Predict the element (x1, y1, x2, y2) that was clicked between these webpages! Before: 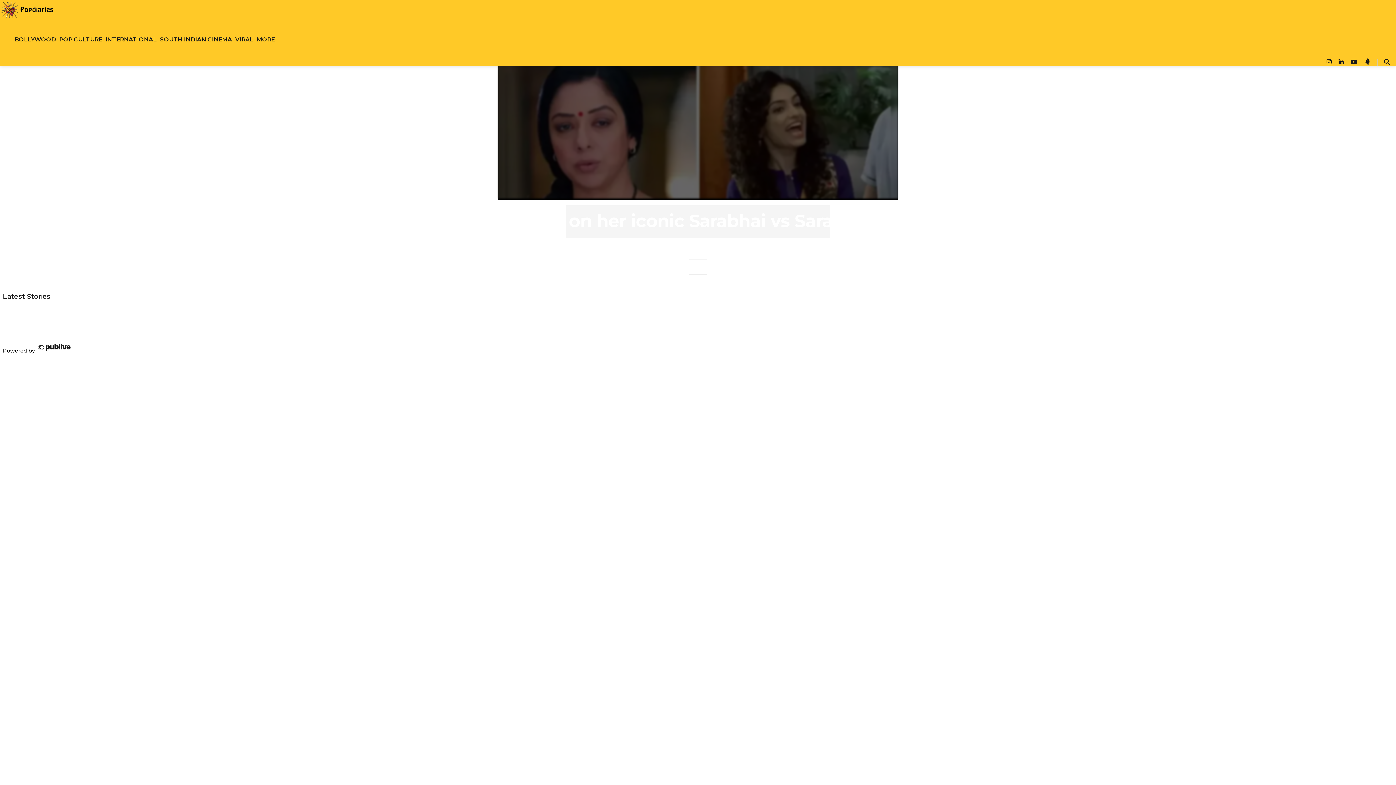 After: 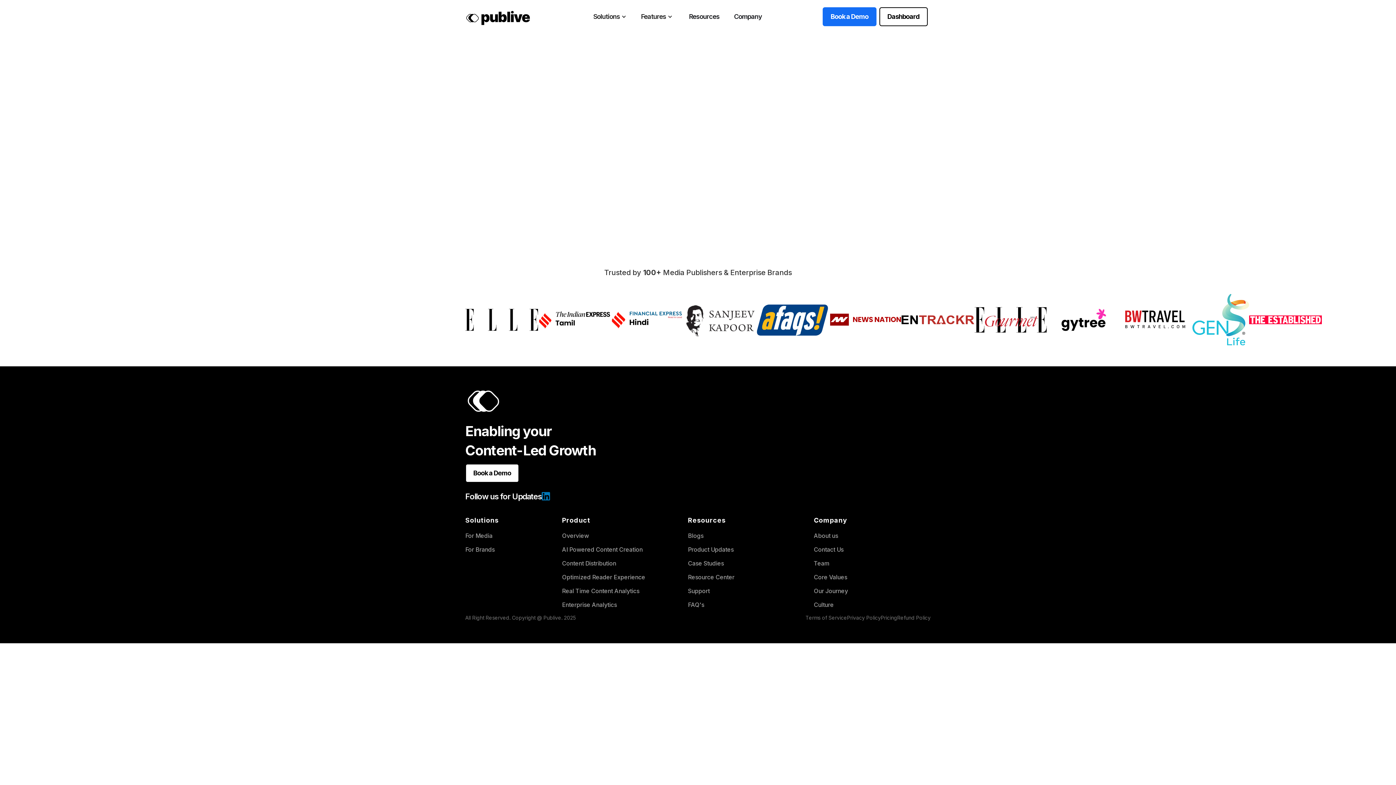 Action: label: https://thepublive.com/contact_us bbox: (36, 342, 73, 354)